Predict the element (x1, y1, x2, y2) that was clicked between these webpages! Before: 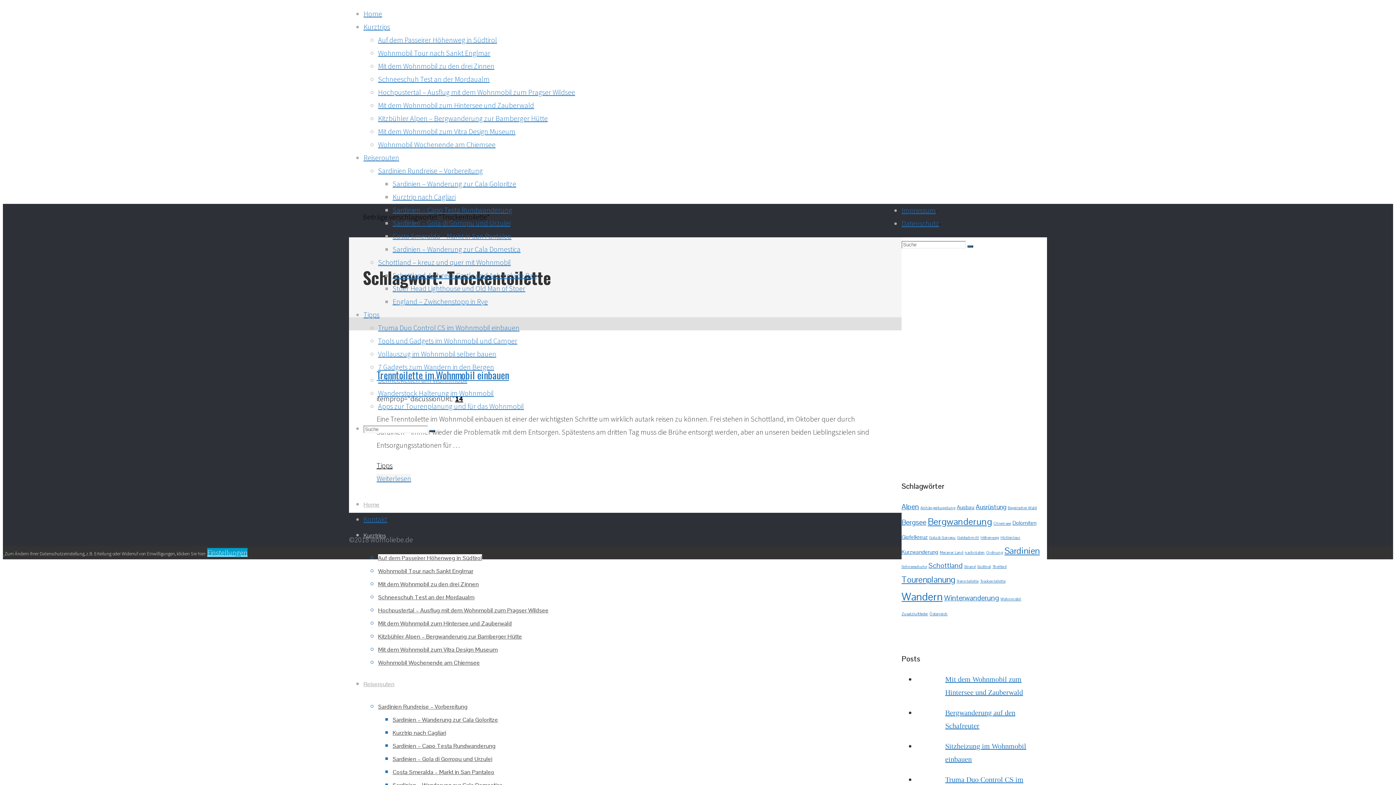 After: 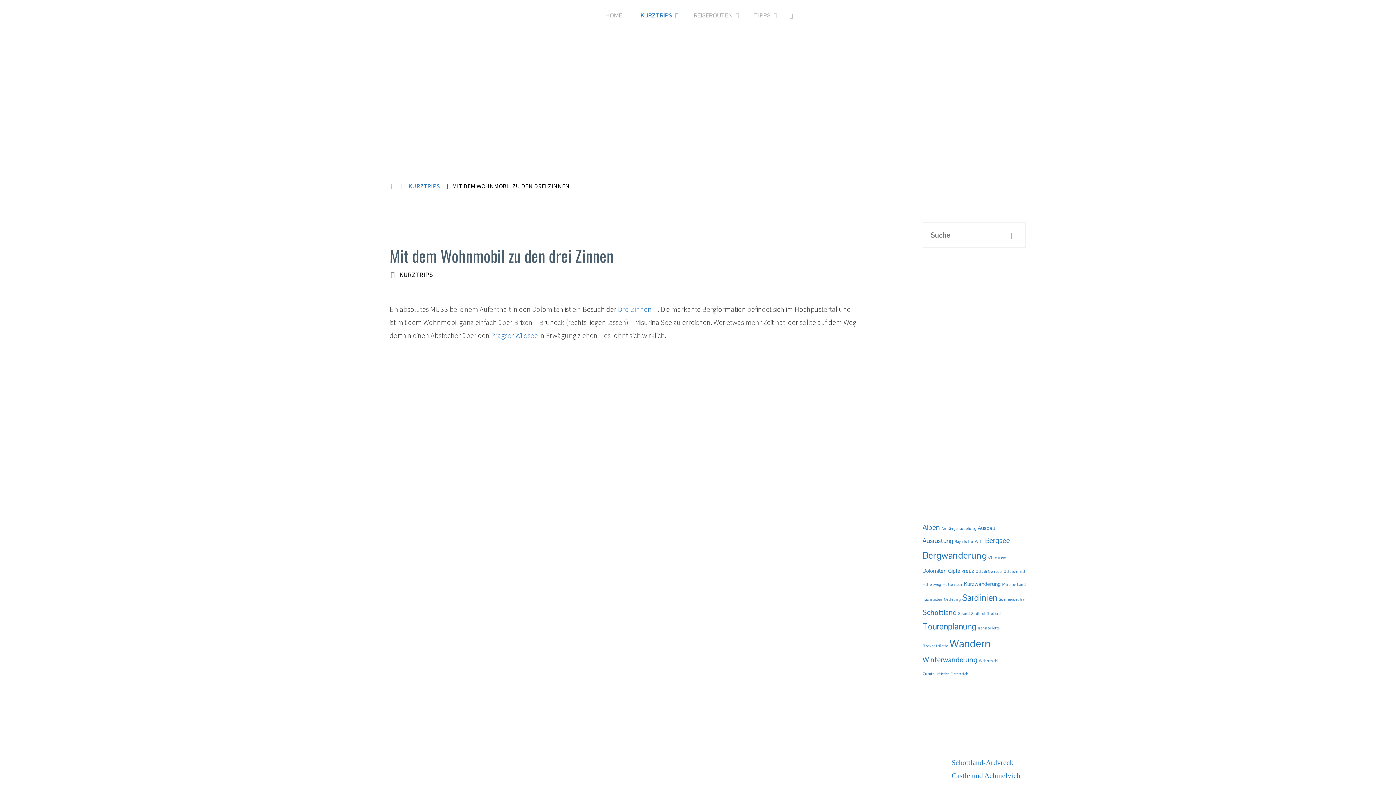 Action: label: Mit dem Wohnmobil zu den drei Zinnen bbox: (378, 61, 494, 70)